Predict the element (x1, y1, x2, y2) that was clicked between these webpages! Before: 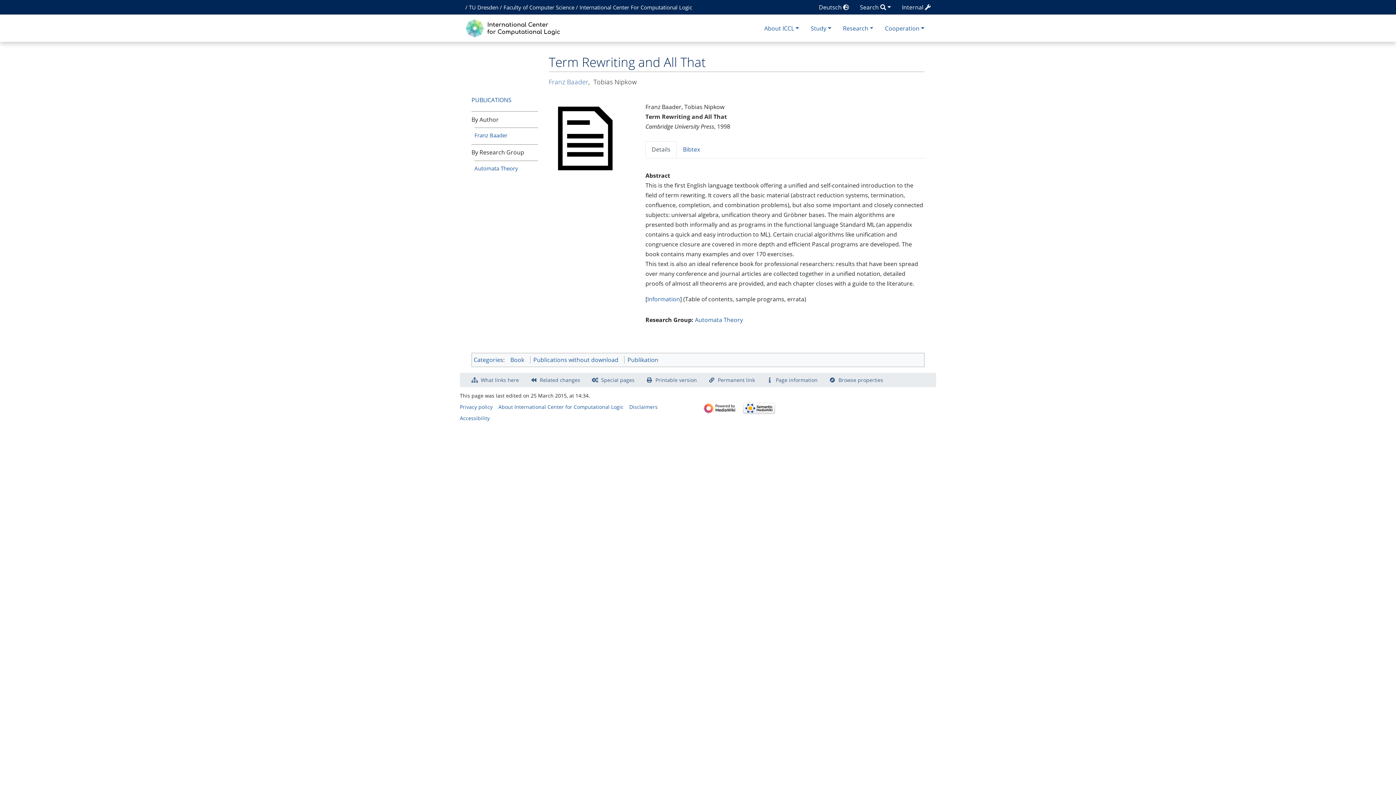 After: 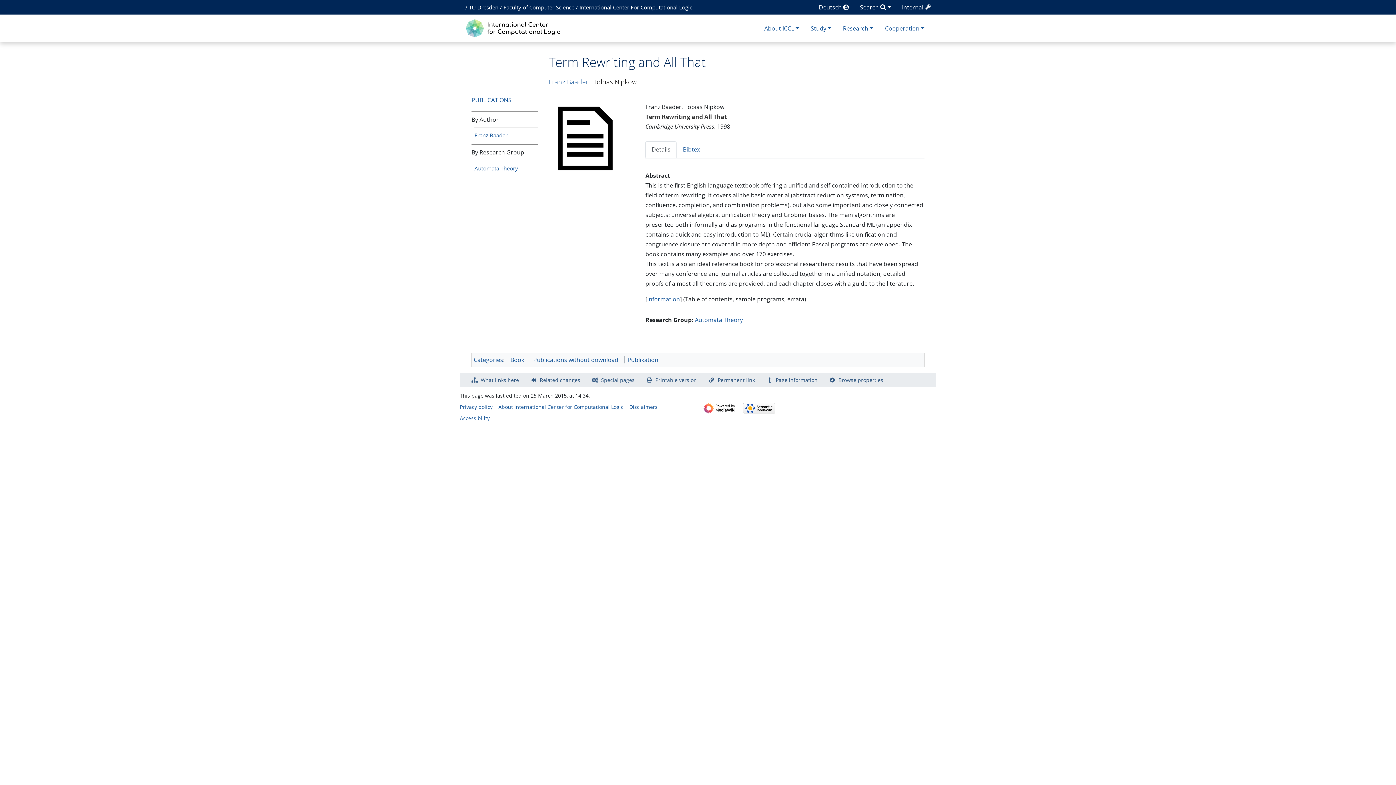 Action: label: Printable version bbox: (640, 373, 702, 387)